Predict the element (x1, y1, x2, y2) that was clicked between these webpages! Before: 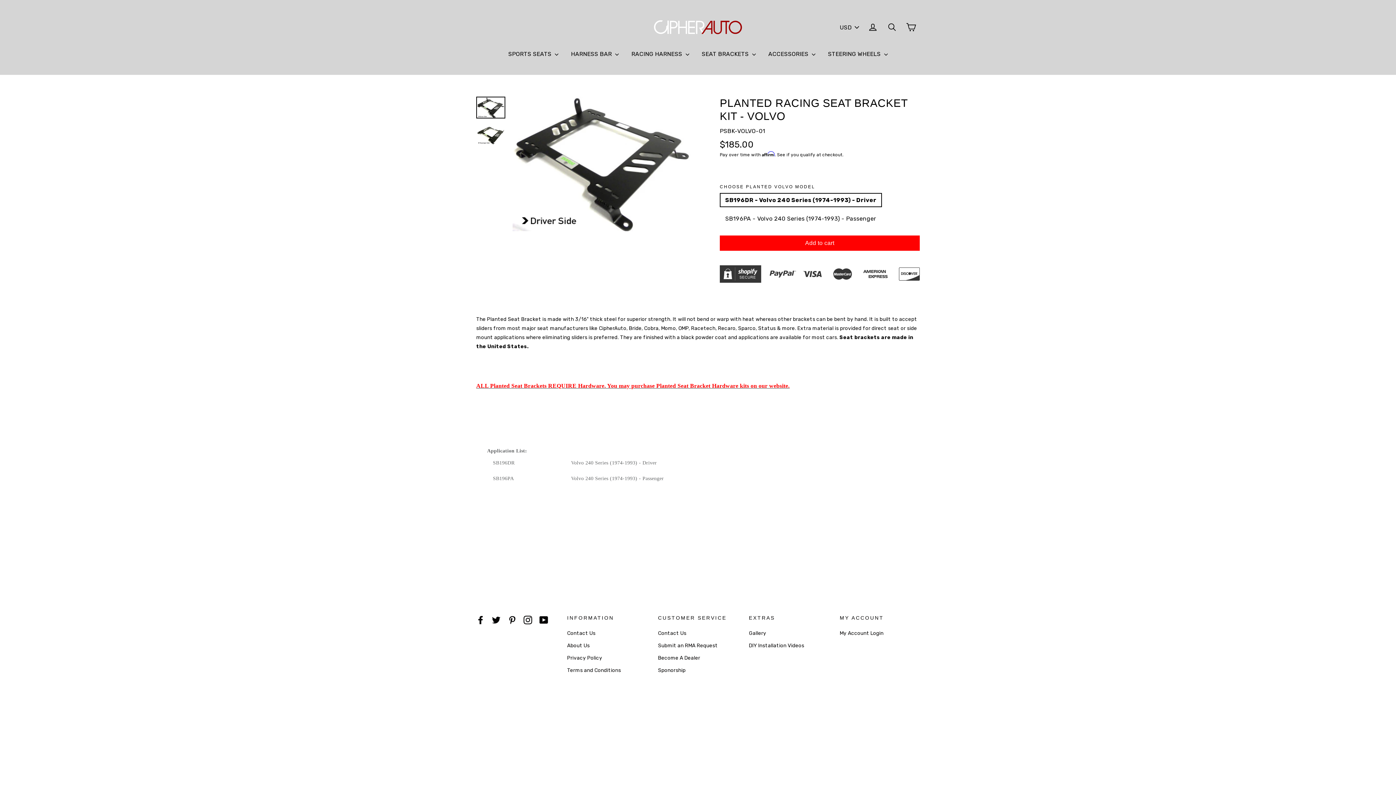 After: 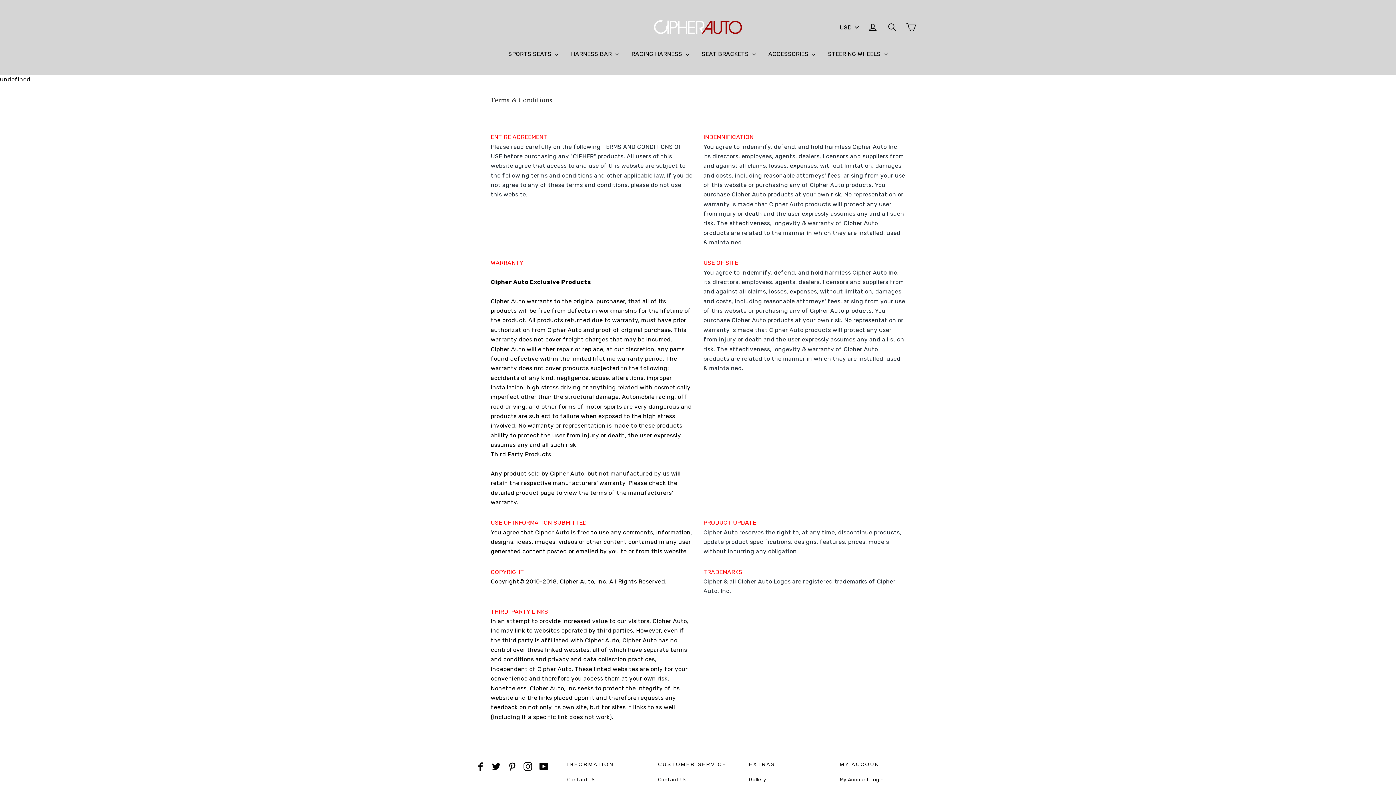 Action: label: Terms and Conditions bbox: (567, 665, 647, 676)